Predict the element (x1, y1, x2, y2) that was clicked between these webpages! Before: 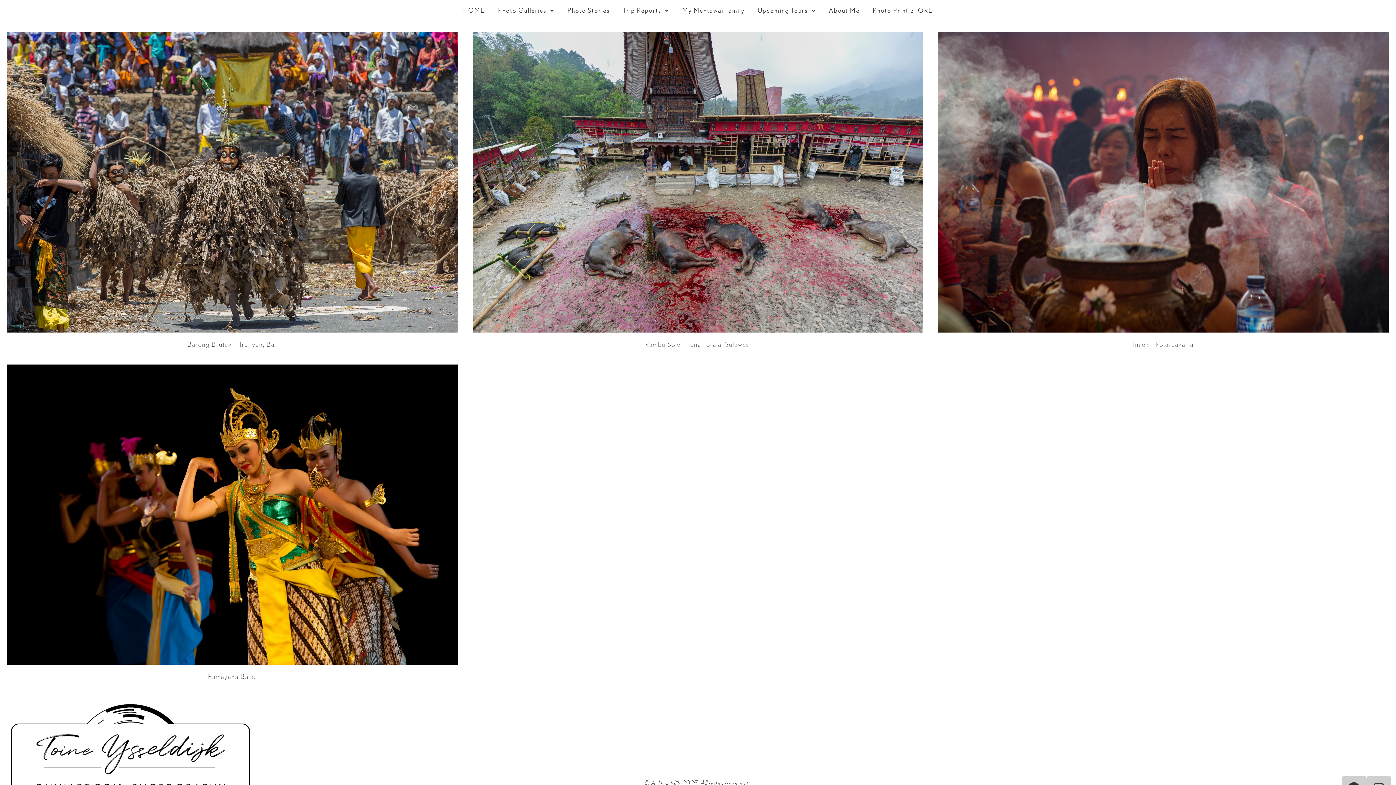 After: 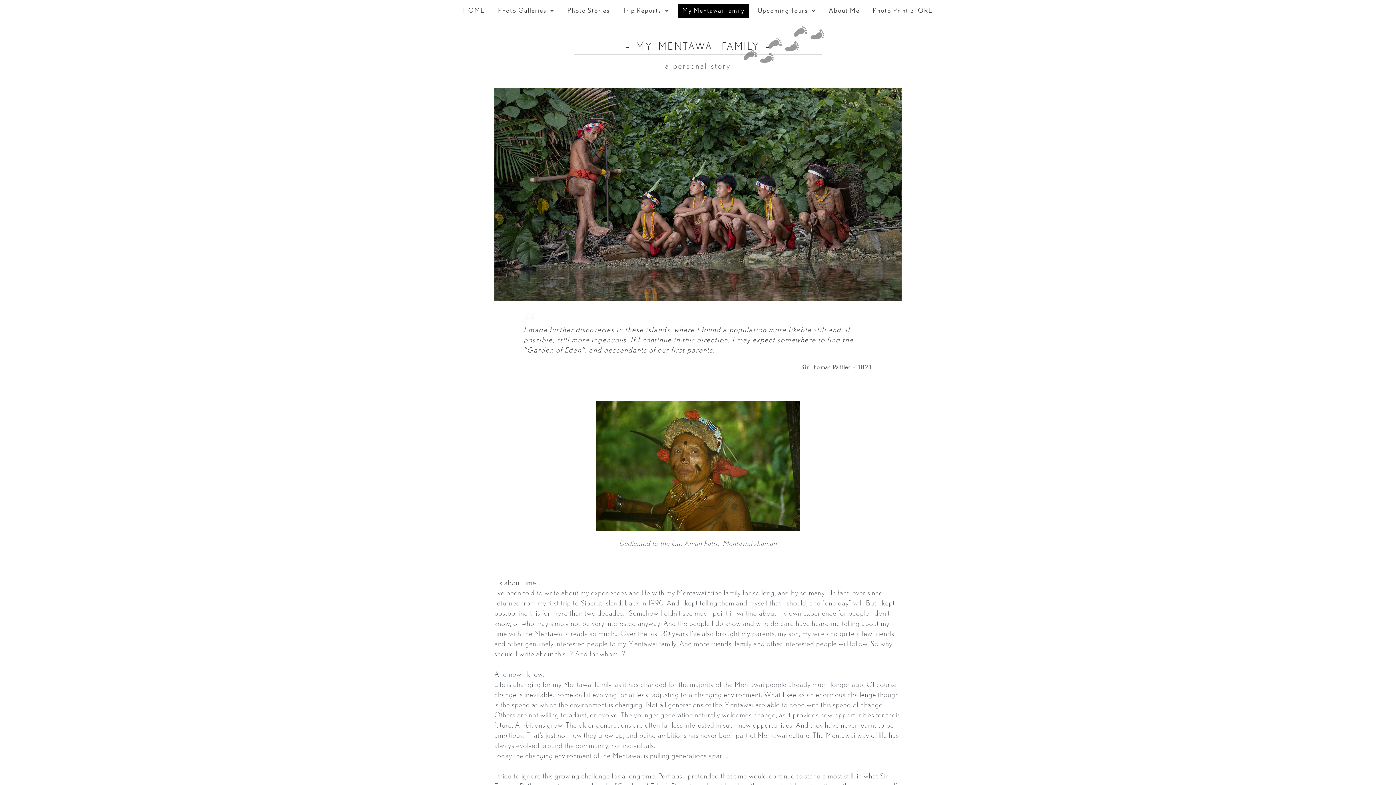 Action: bbox: (677, 3, 749, 18) label: My Mentawai Family